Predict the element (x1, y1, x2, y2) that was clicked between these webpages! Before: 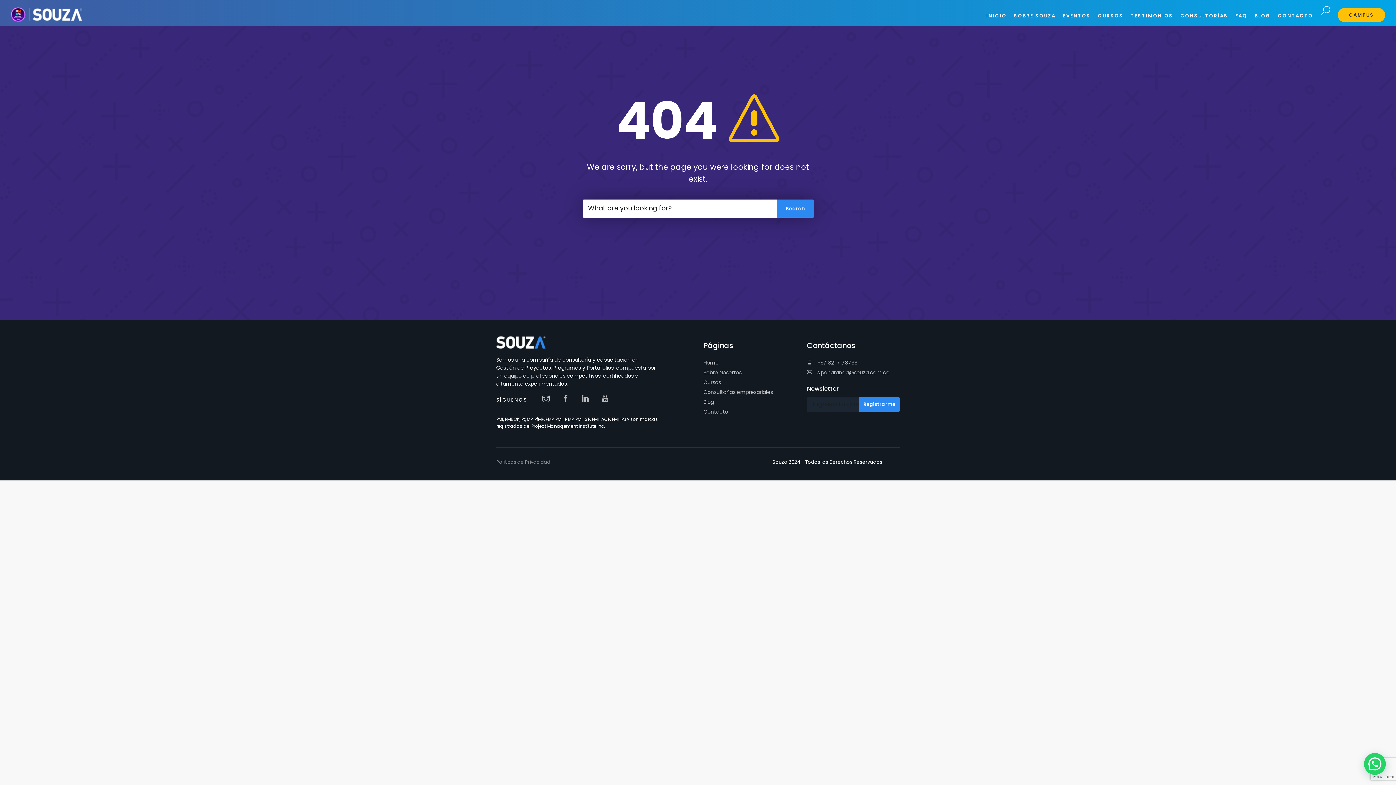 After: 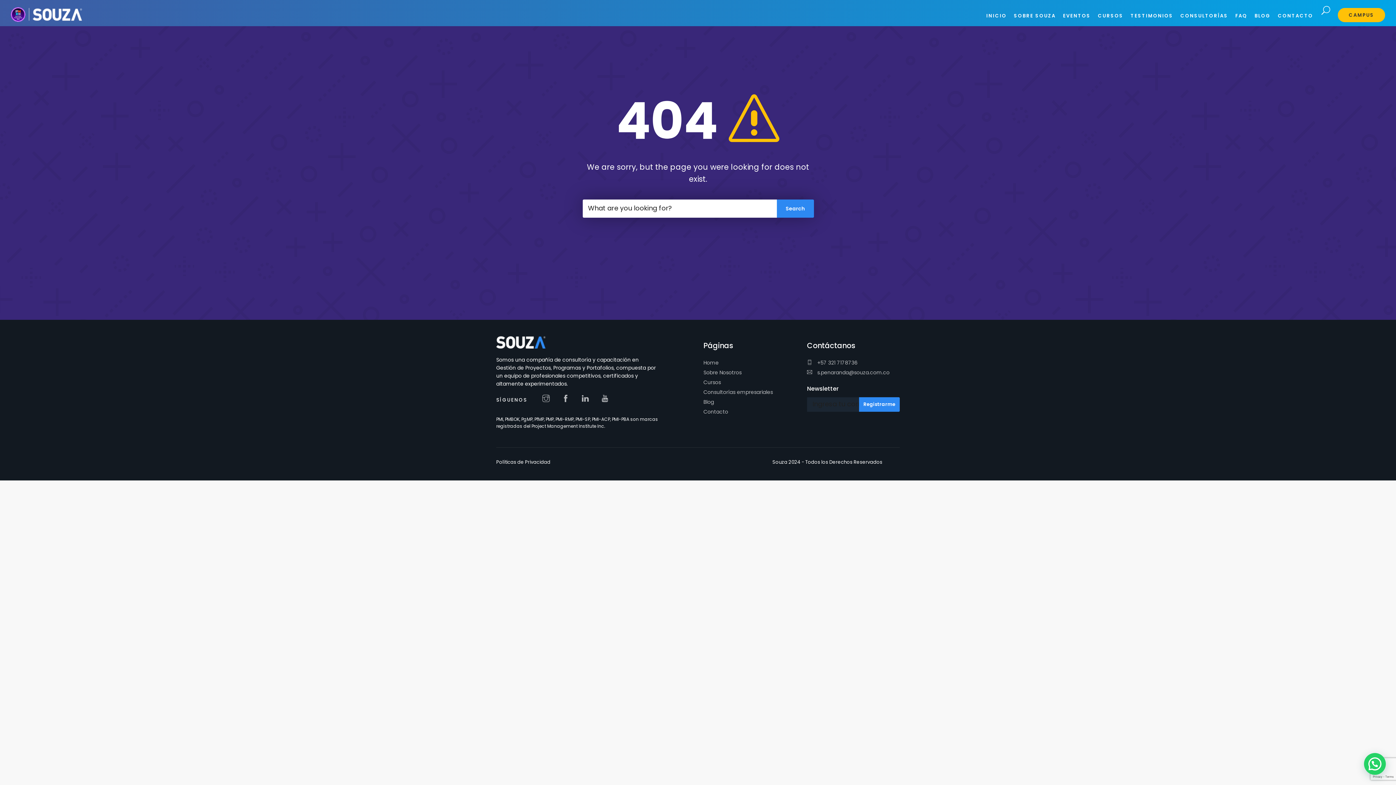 Action: bbox: (496, 458, 550, 466) label: Políticas de Privacidad